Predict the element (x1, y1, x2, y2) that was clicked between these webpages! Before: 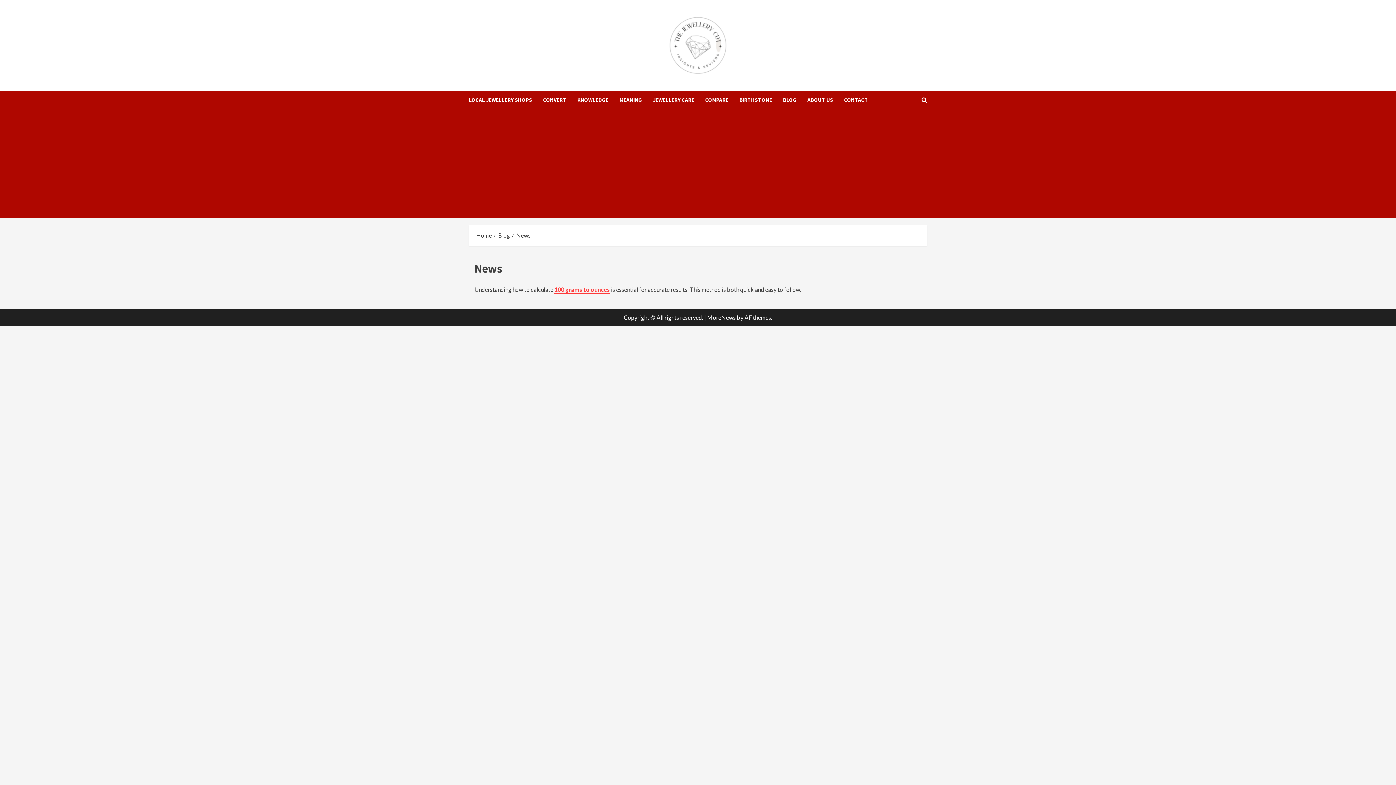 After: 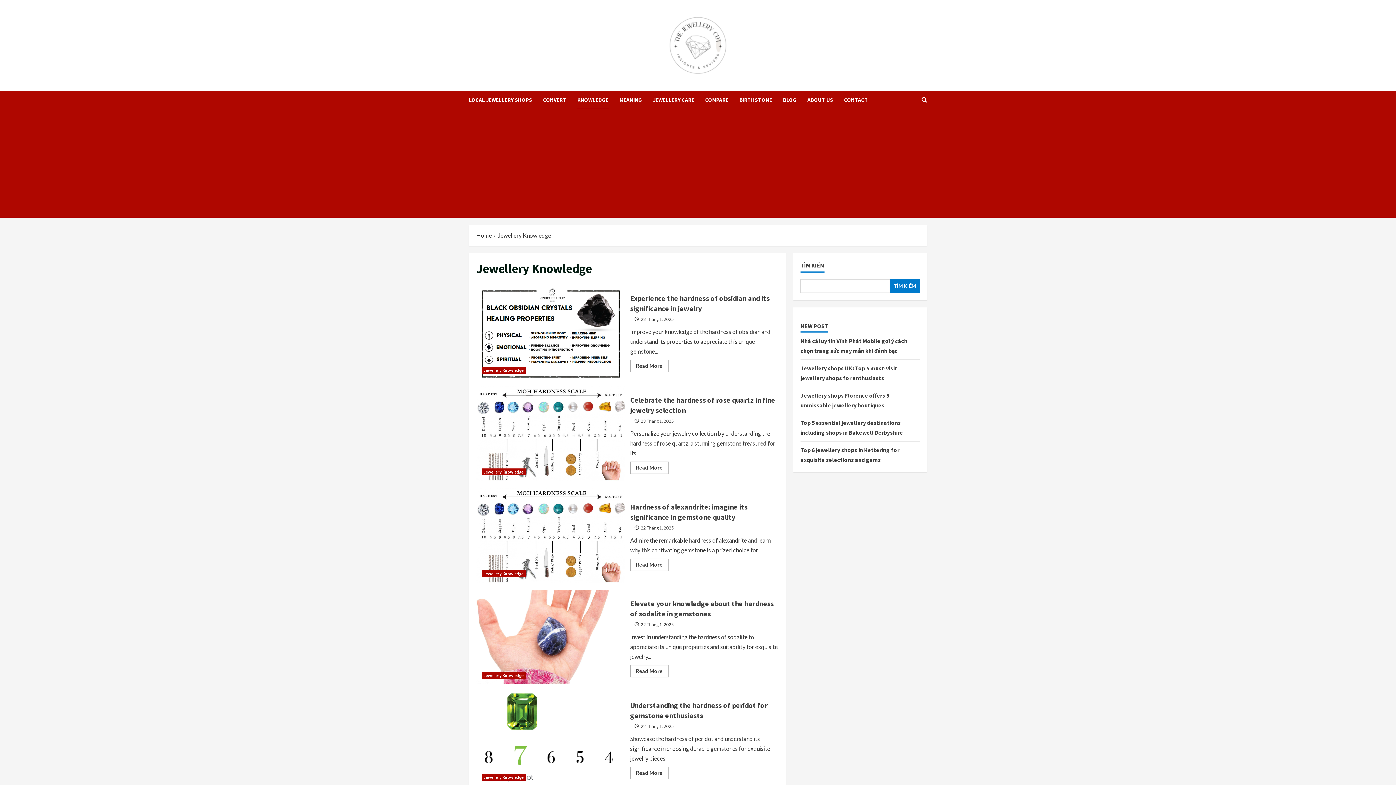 Action: bbox: (572, 90, 614, 108) label: KNOWLEDGE